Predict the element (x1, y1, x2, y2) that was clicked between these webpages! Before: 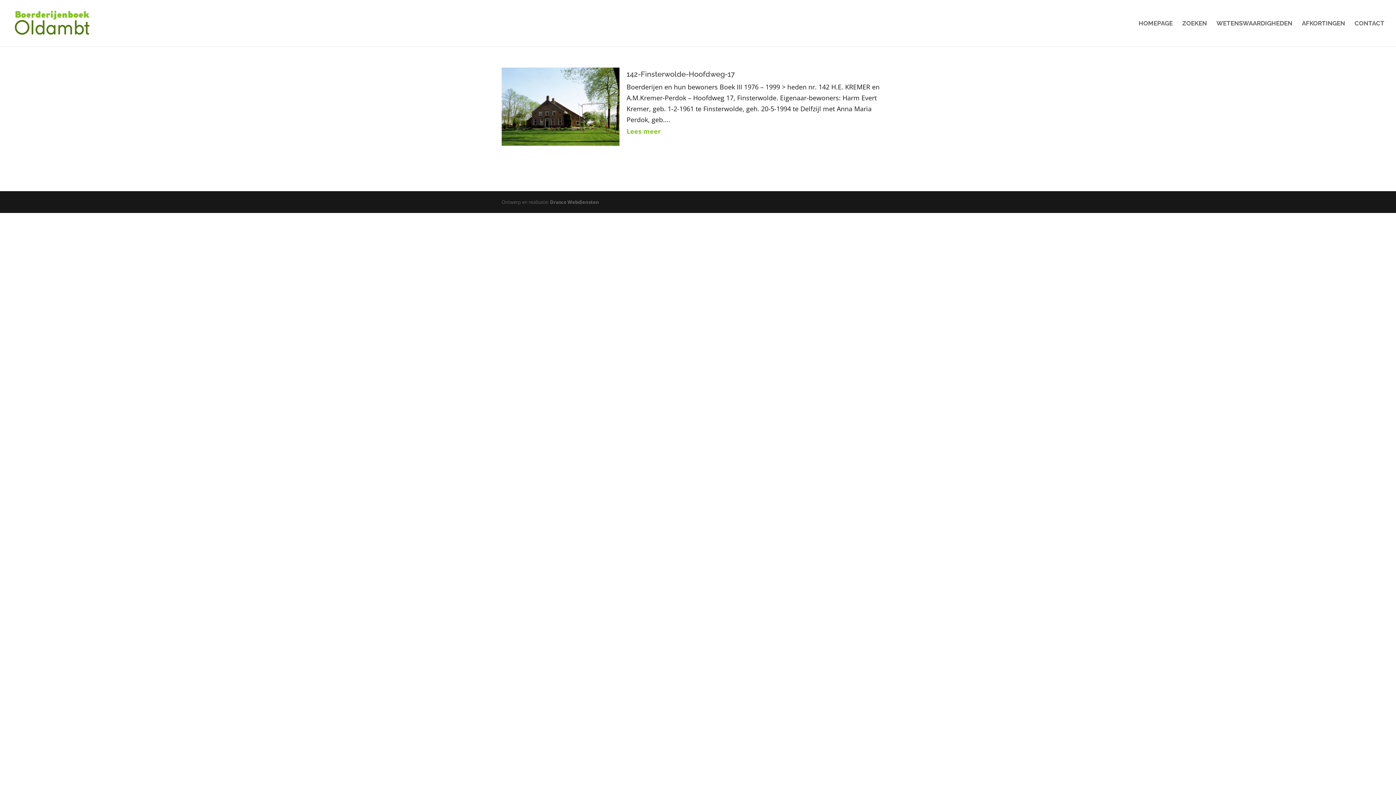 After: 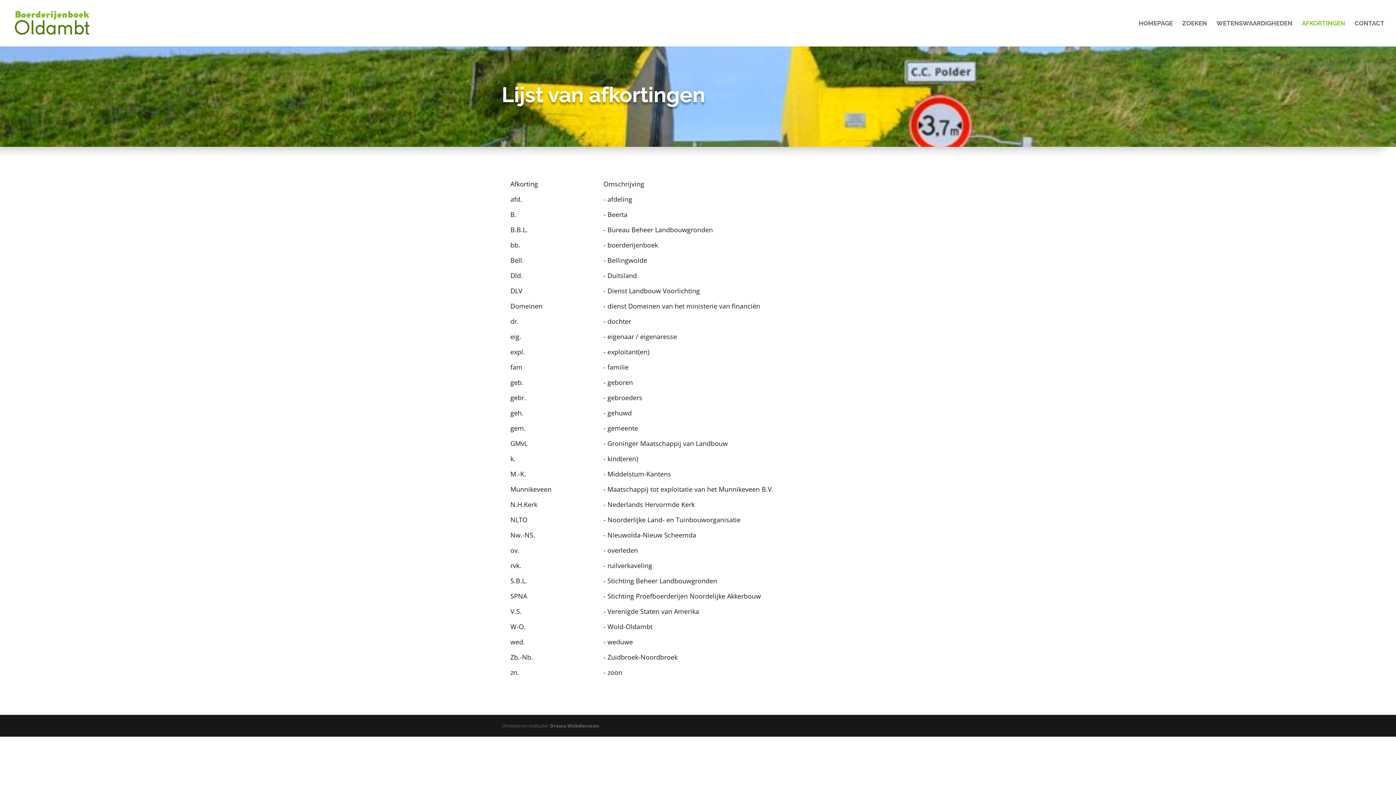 Action: bbox: (1302, 20, 1345, 46) label: AFKORTINGEN